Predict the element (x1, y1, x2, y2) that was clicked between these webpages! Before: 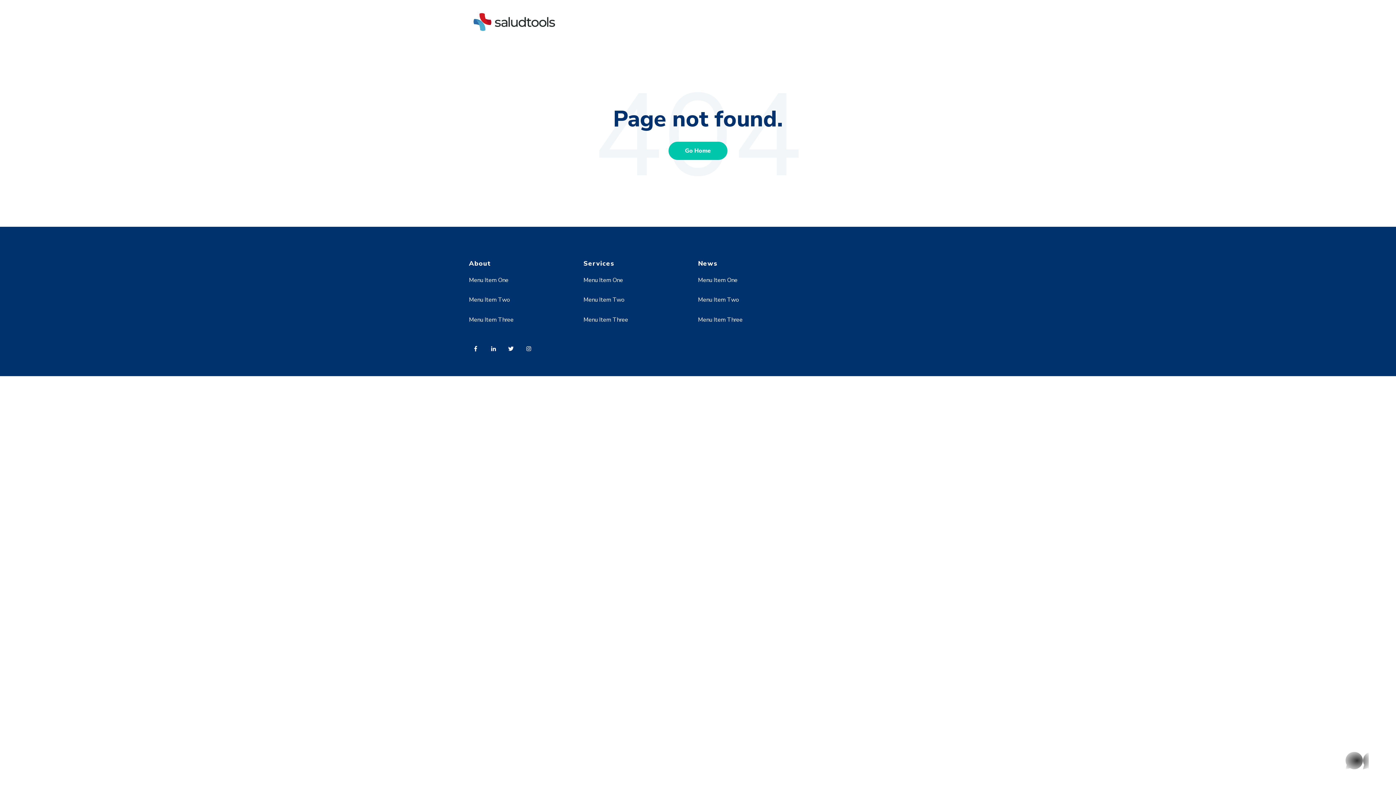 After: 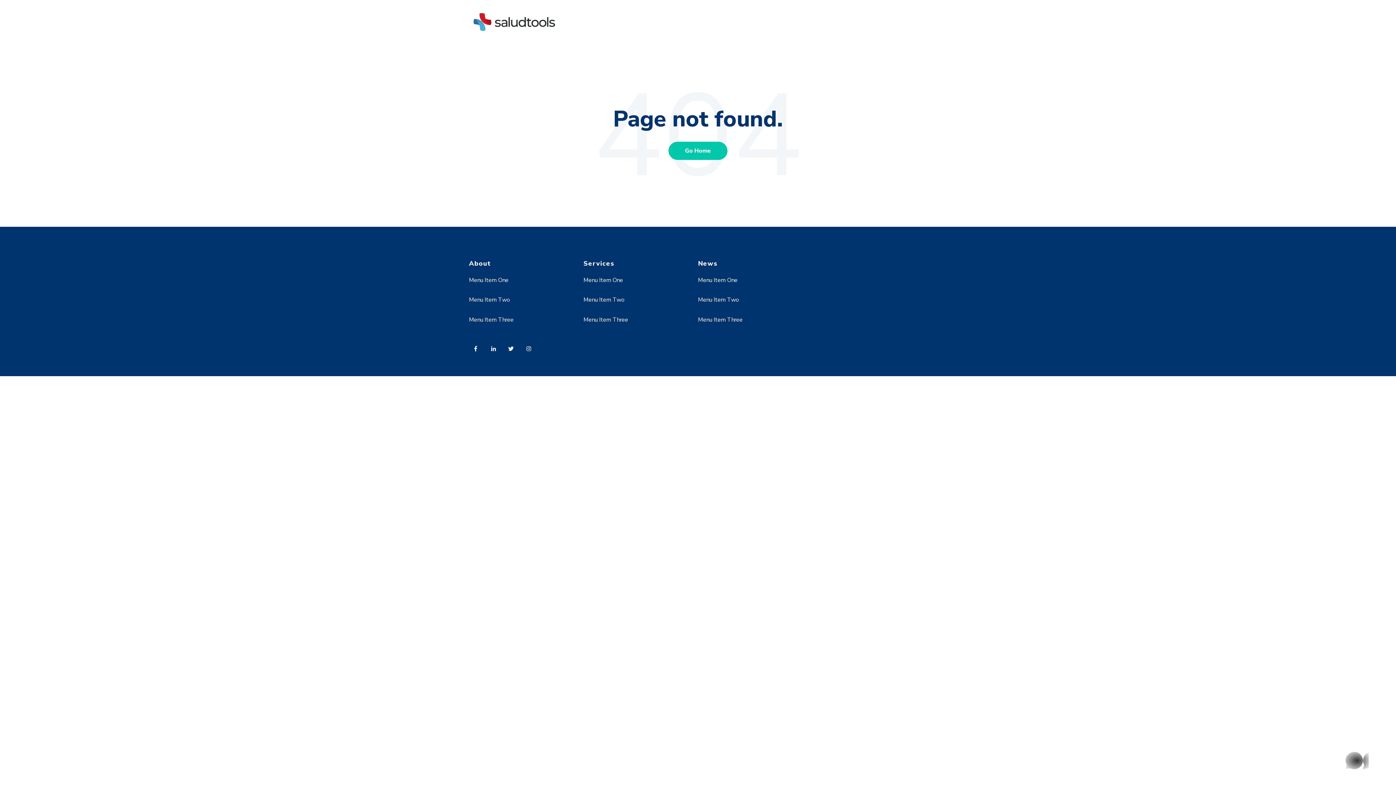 Action: label: Menu Item Two bbox: (583, 296, 624, 304)